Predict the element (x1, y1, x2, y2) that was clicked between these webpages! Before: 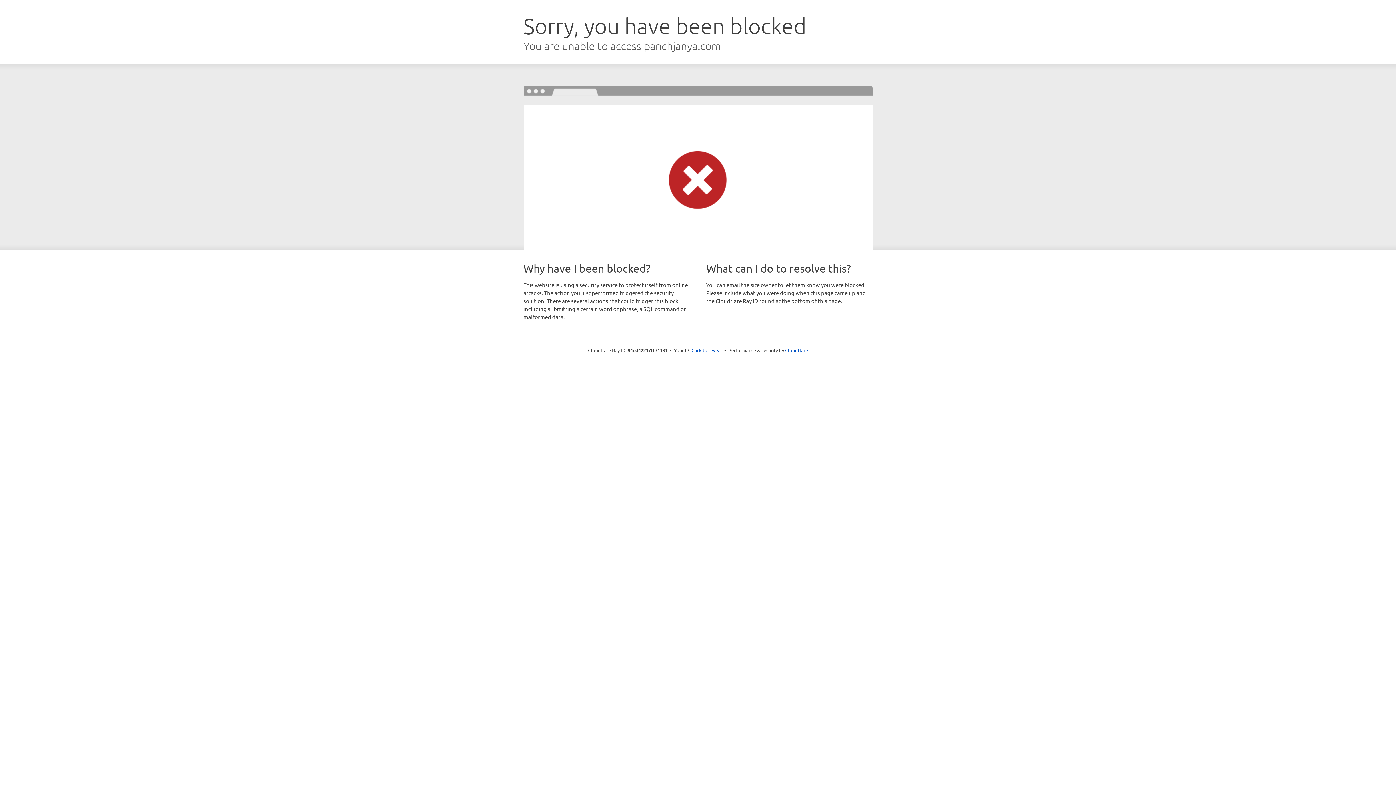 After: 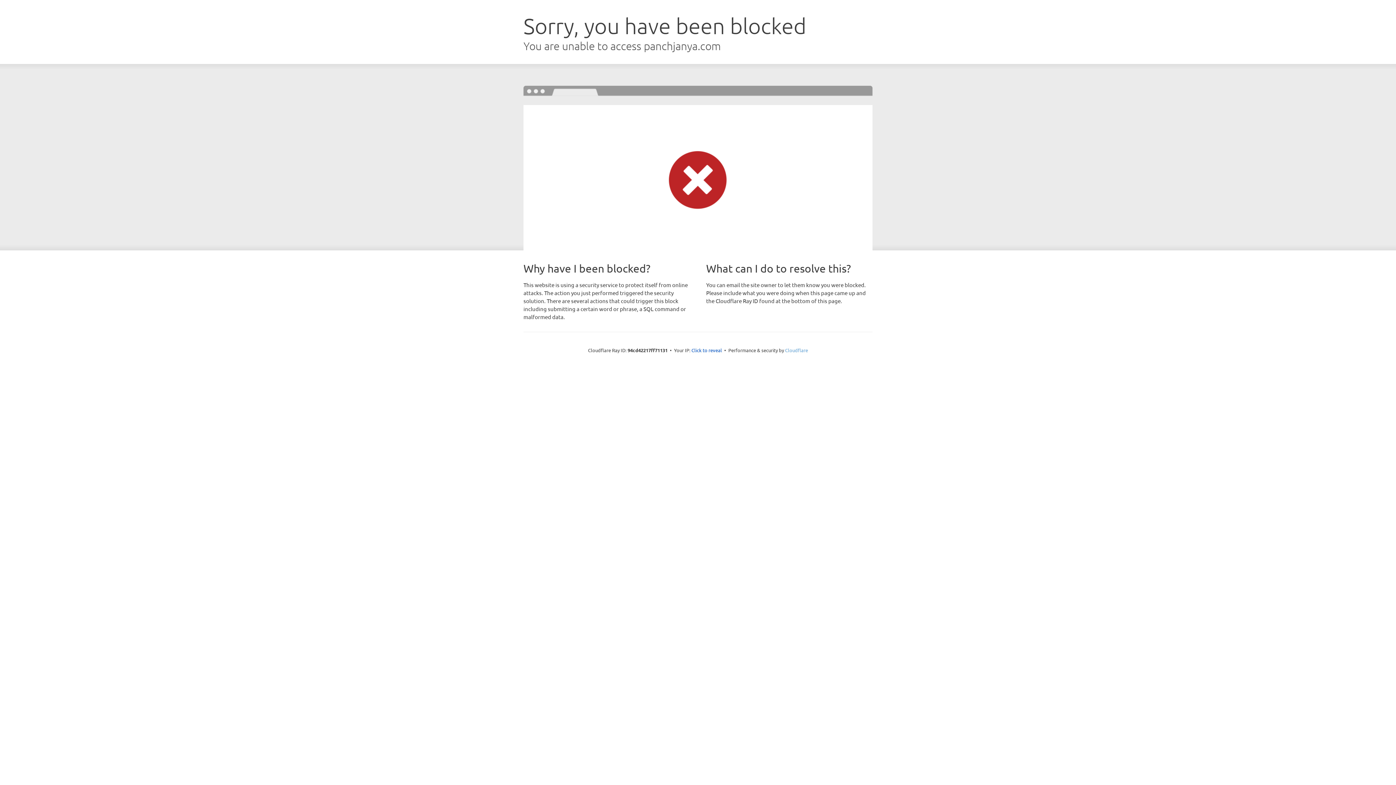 Action: label: Cloudflare bbox: (785, 347, 808, 353)